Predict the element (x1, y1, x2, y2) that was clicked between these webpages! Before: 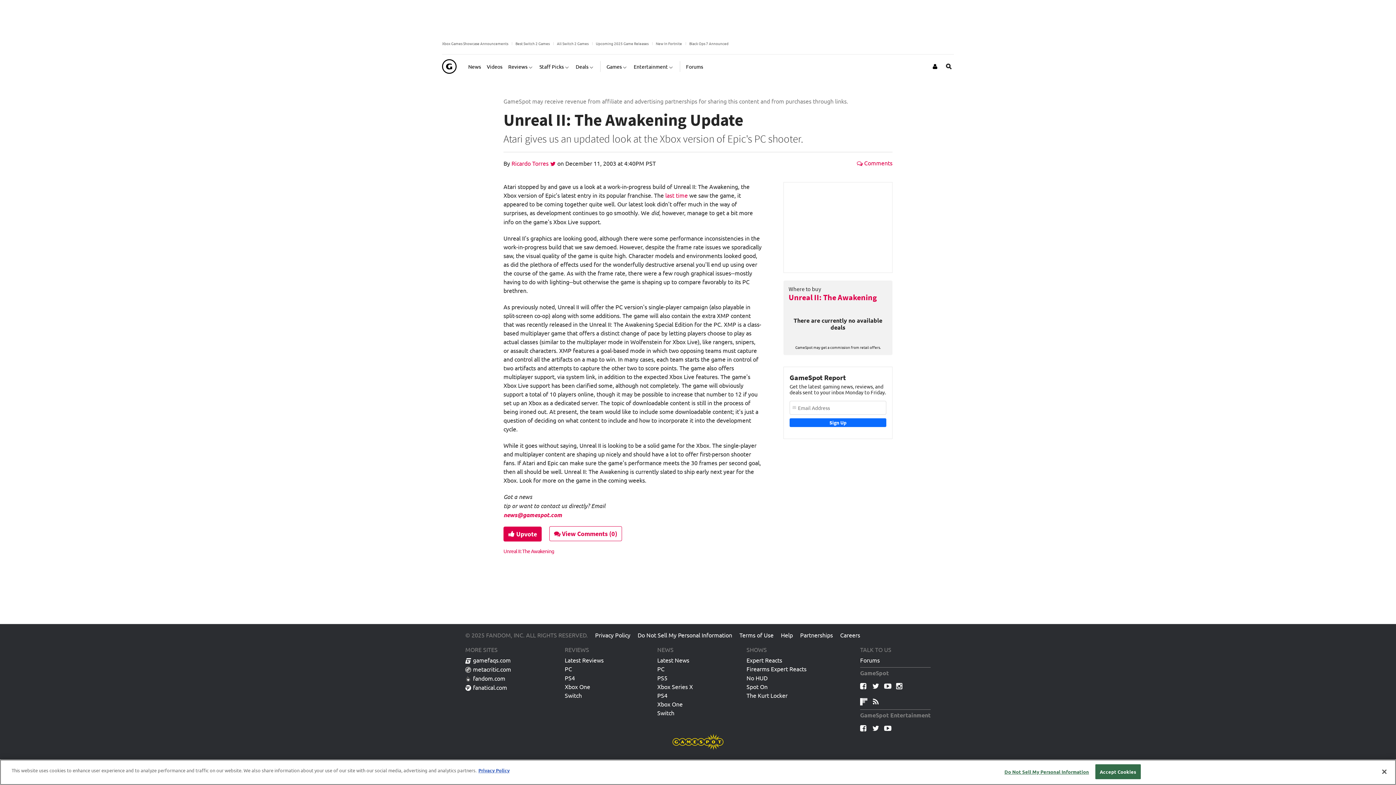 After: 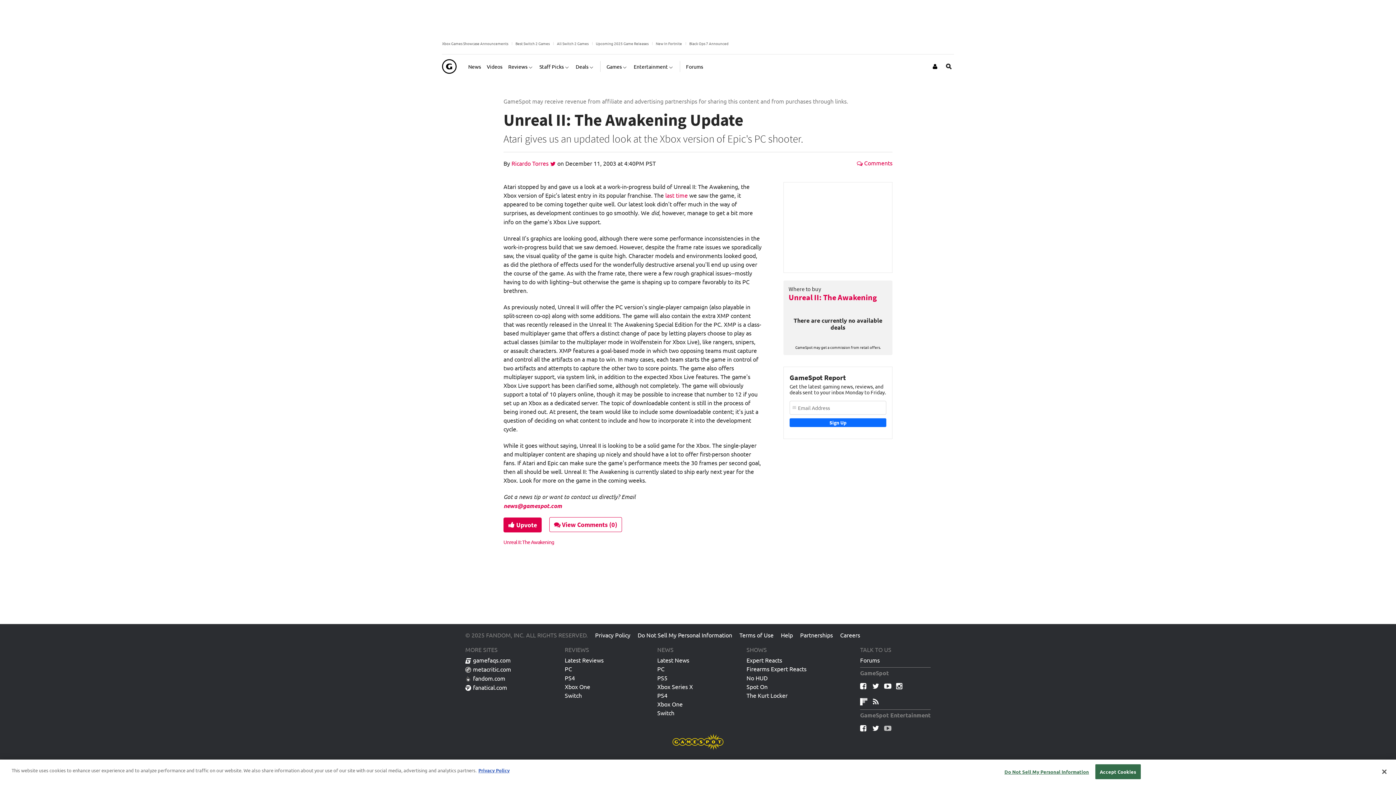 Action: bbox: (884, 723, 891, 734)